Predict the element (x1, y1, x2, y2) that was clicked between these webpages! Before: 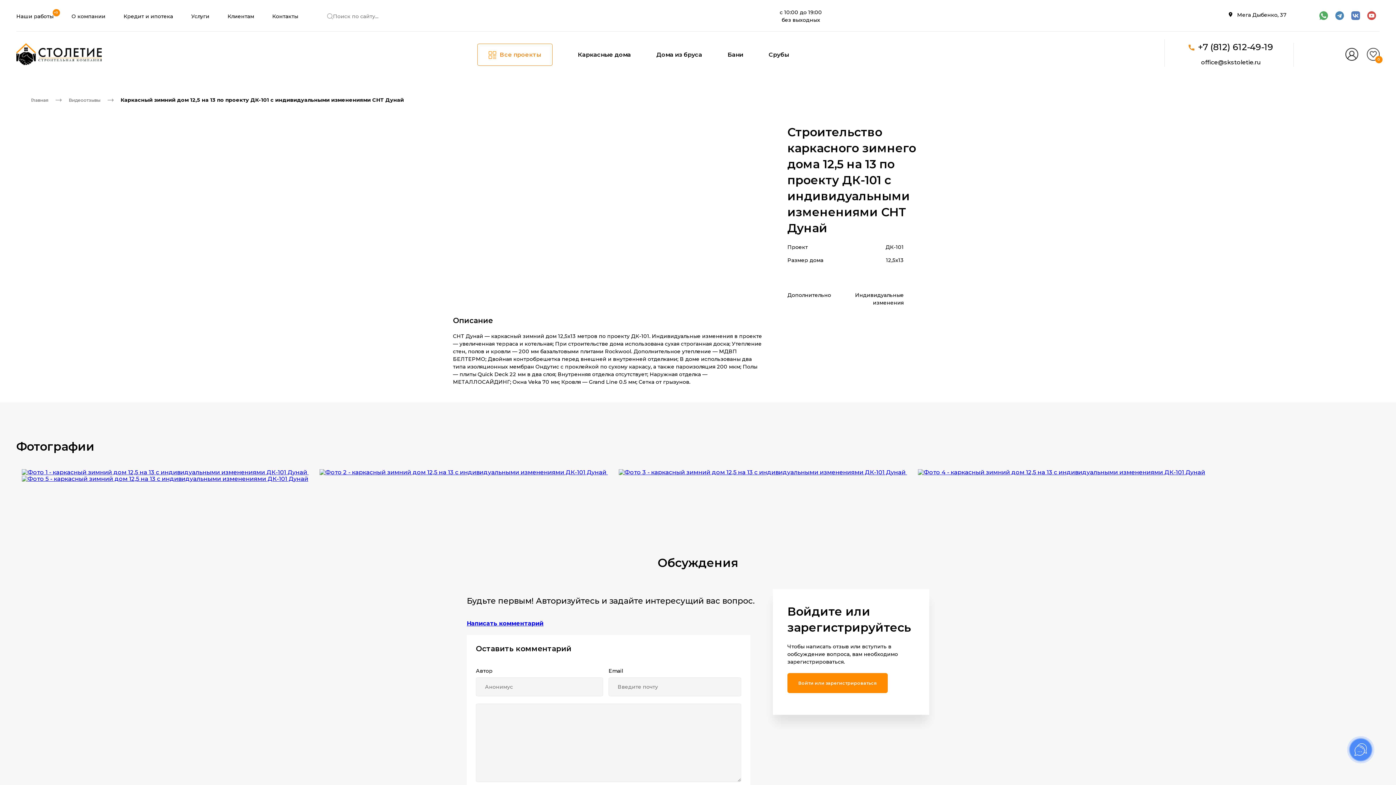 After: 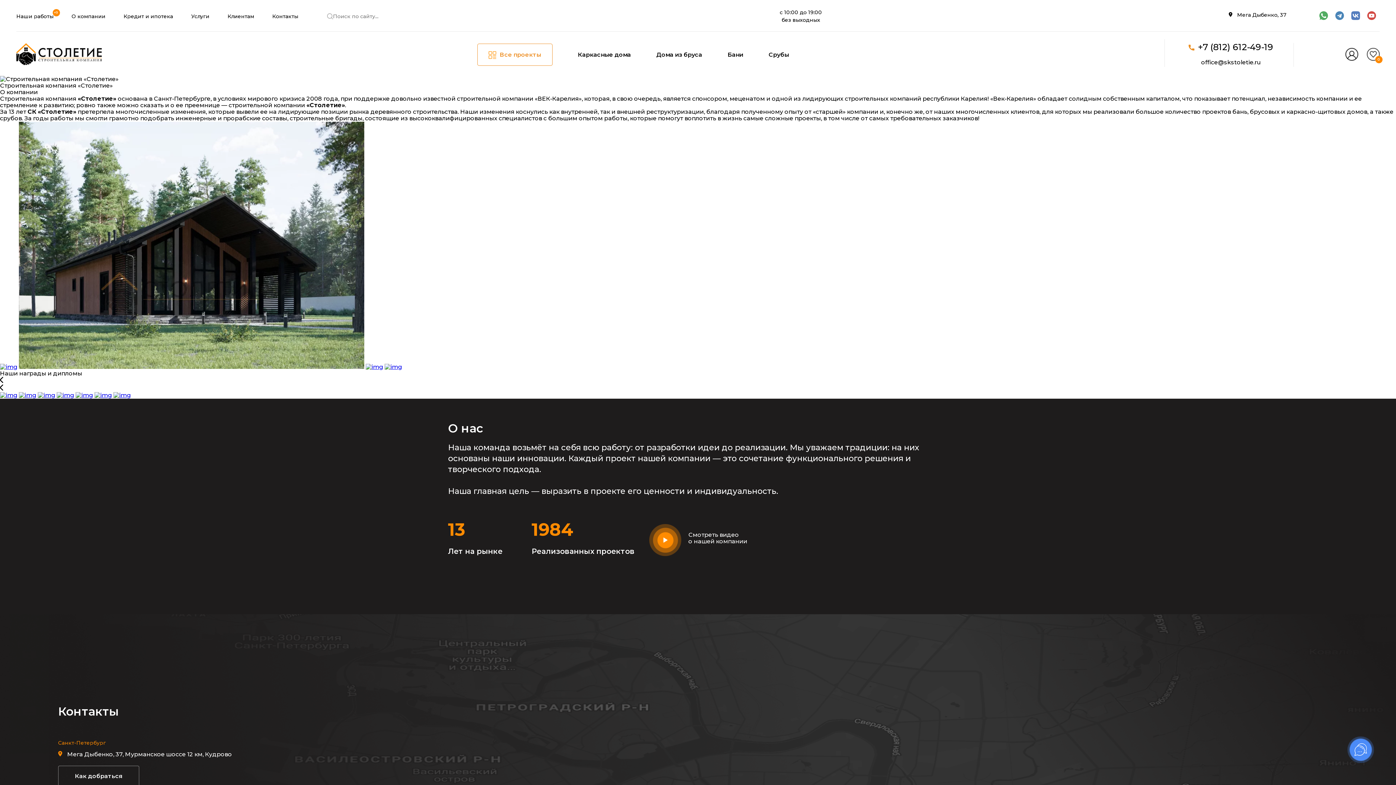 Action: label: О компании bbox: (71, 12, 105, 19)